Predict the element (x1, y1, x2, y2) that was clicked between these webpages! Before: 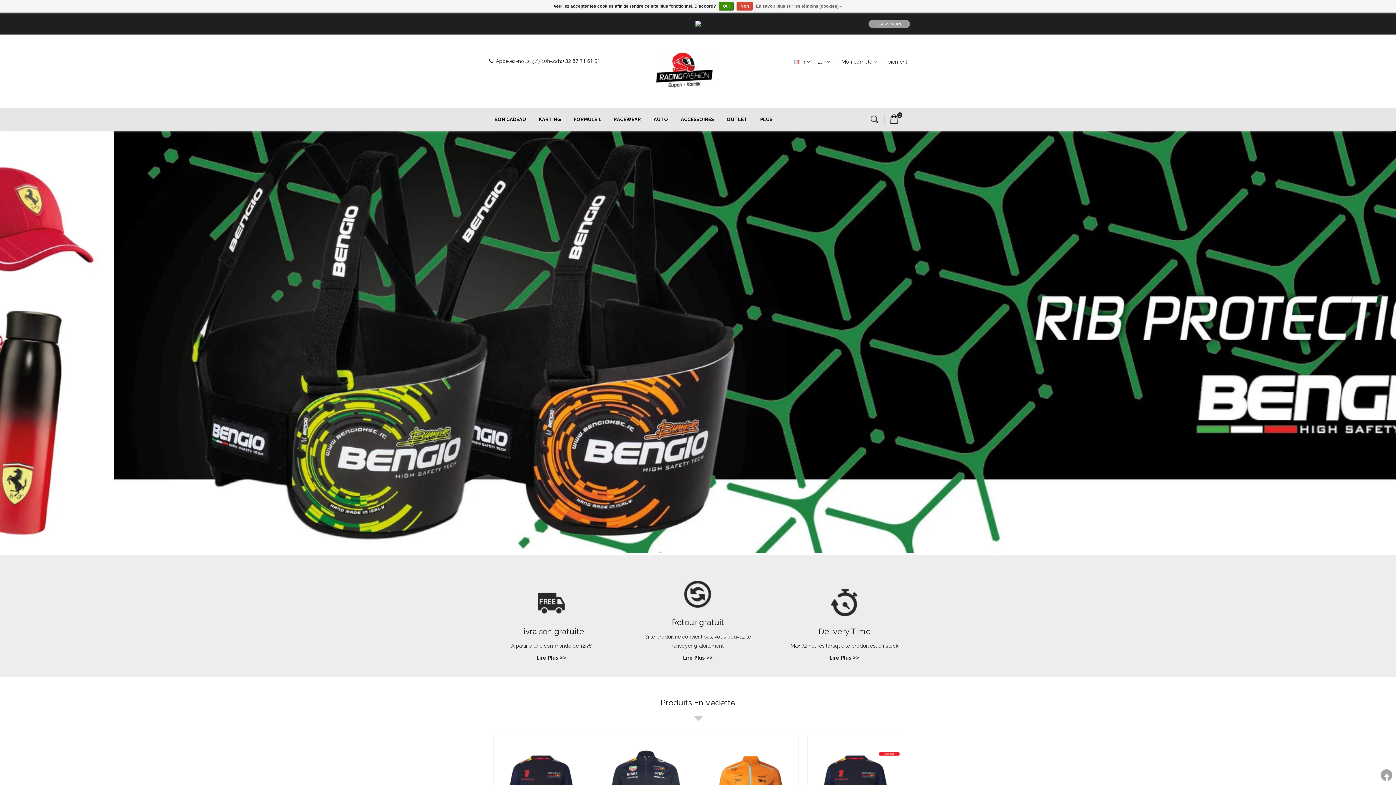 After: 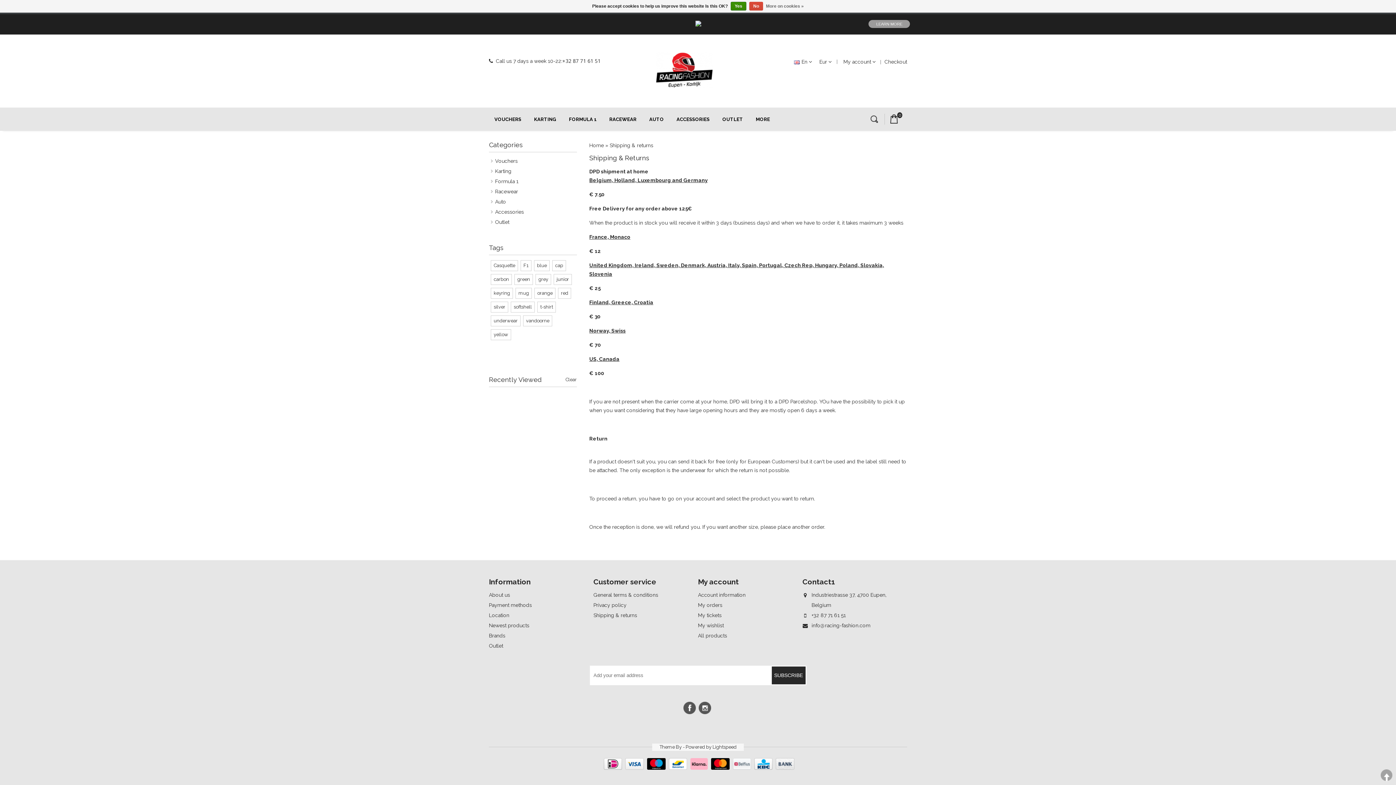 Action: label: Lire Plus >> bbox: (829, 653, 859, 662)